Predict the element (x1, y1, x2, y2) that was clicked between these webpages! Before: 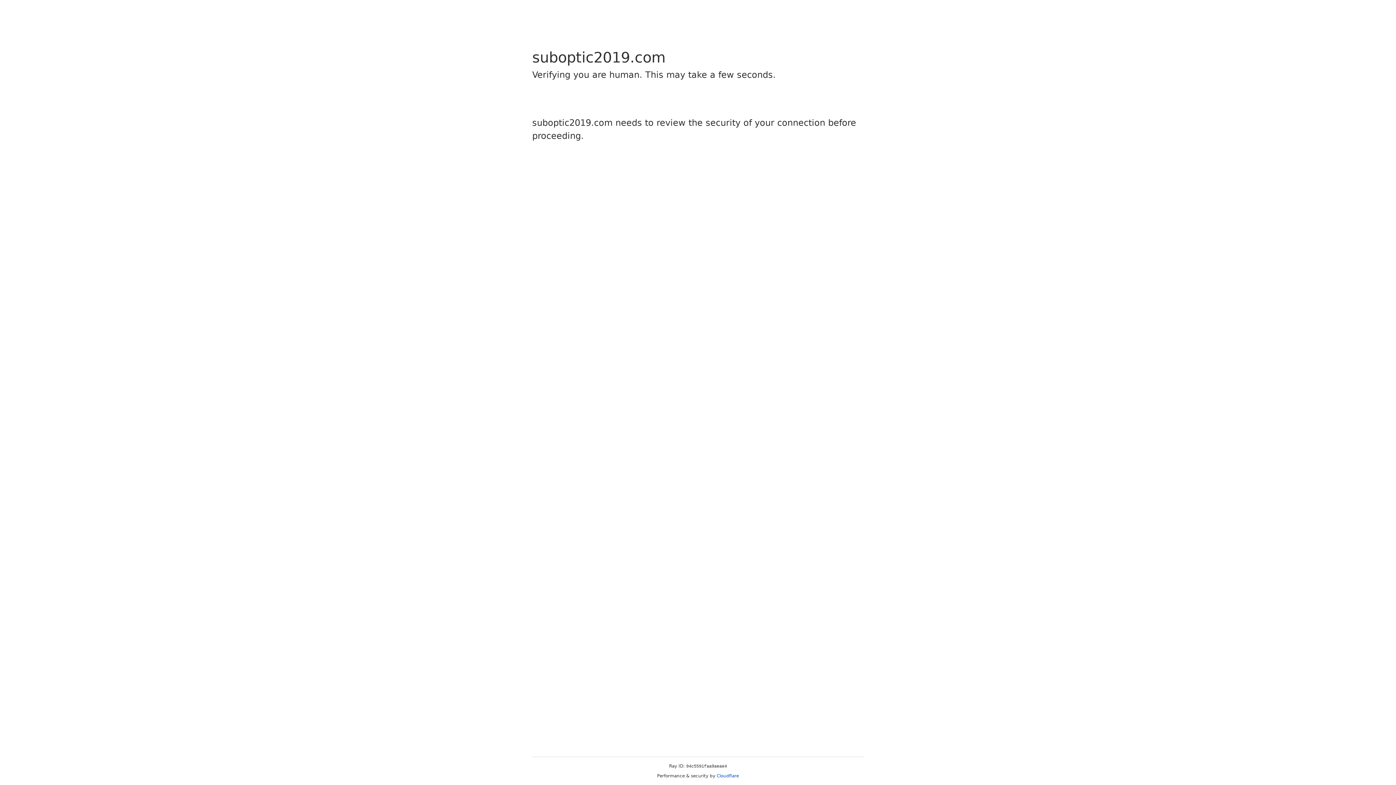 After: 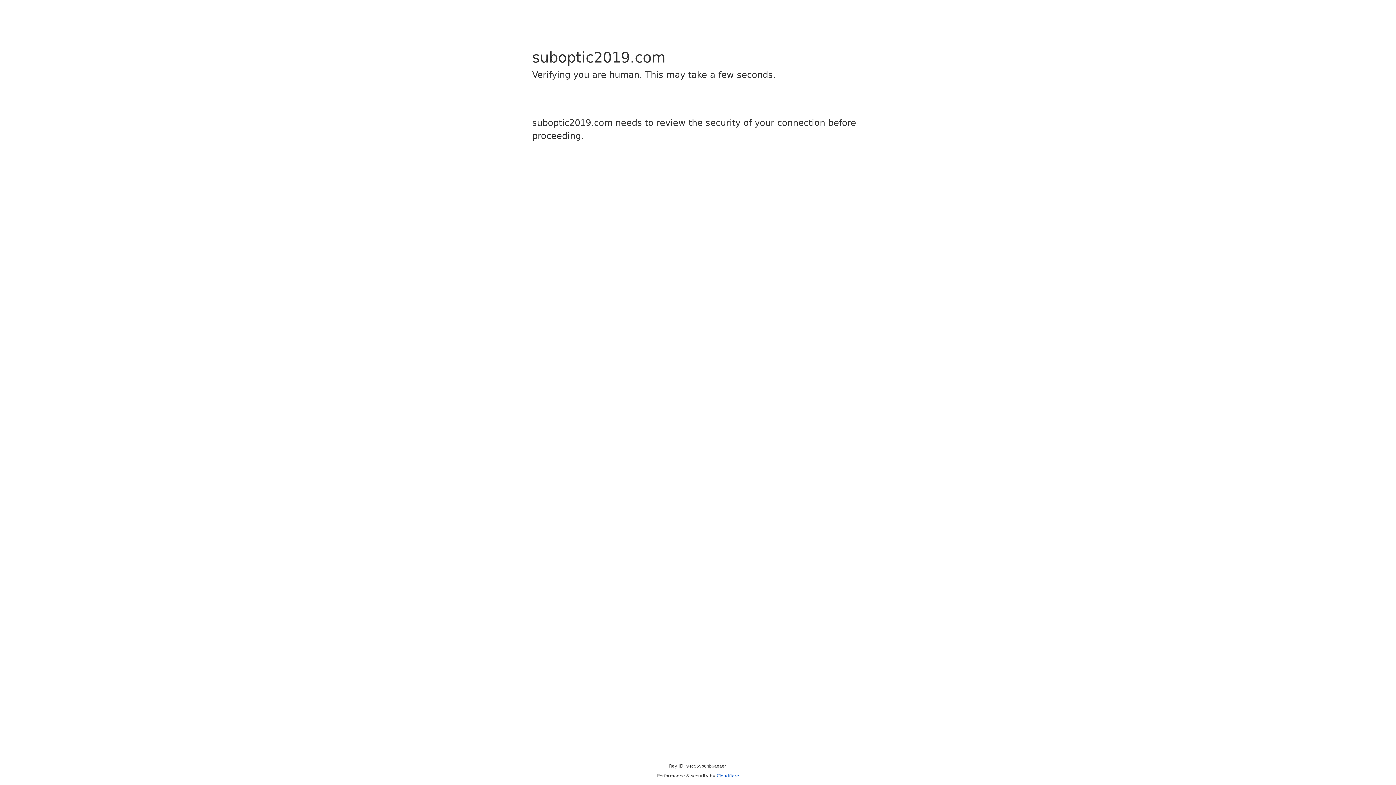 Action: bbox: (716, 773, 739, 778) label: Cloudflare